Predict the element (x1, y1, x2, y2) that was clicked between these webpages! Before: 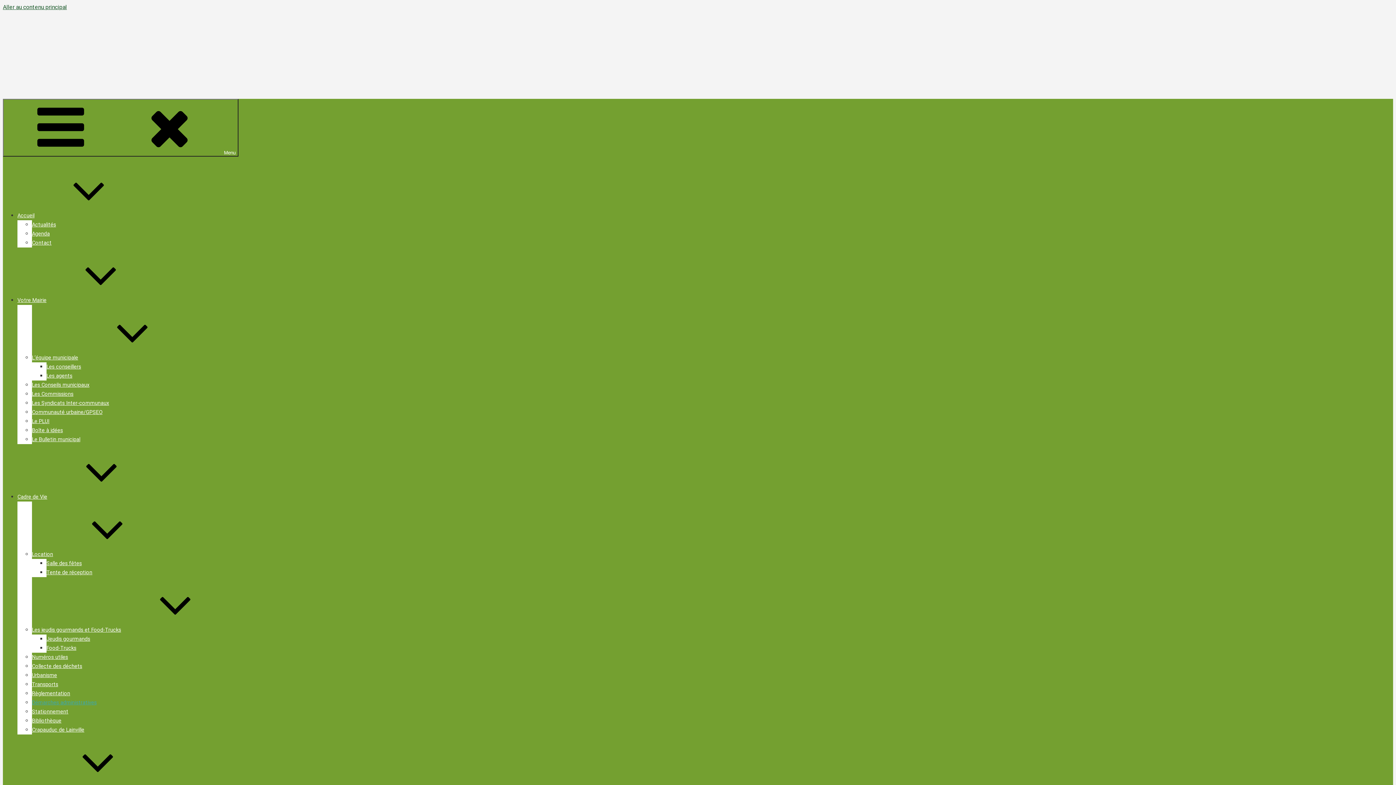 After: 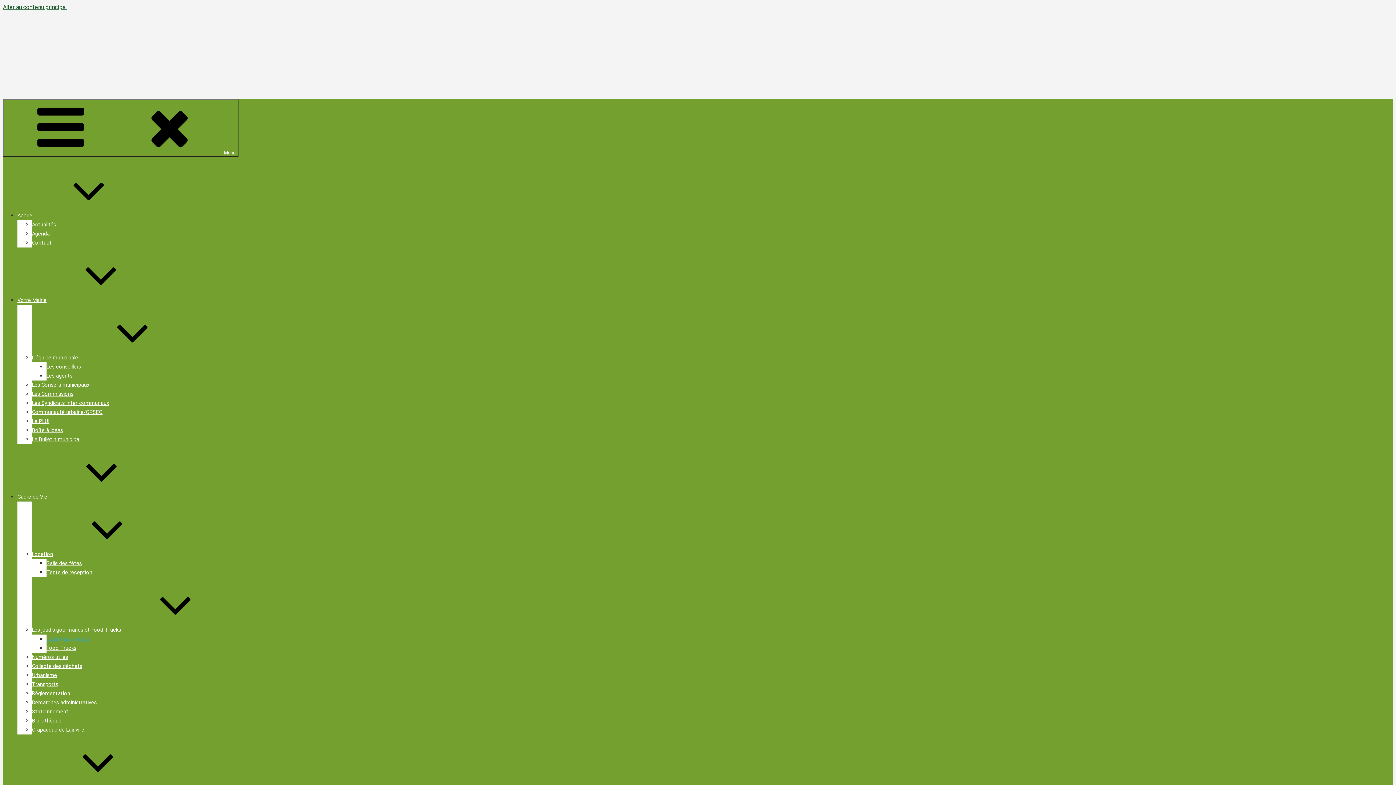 Action: label: Jeudis gourmands bbox: (46, 636, 90, 642)